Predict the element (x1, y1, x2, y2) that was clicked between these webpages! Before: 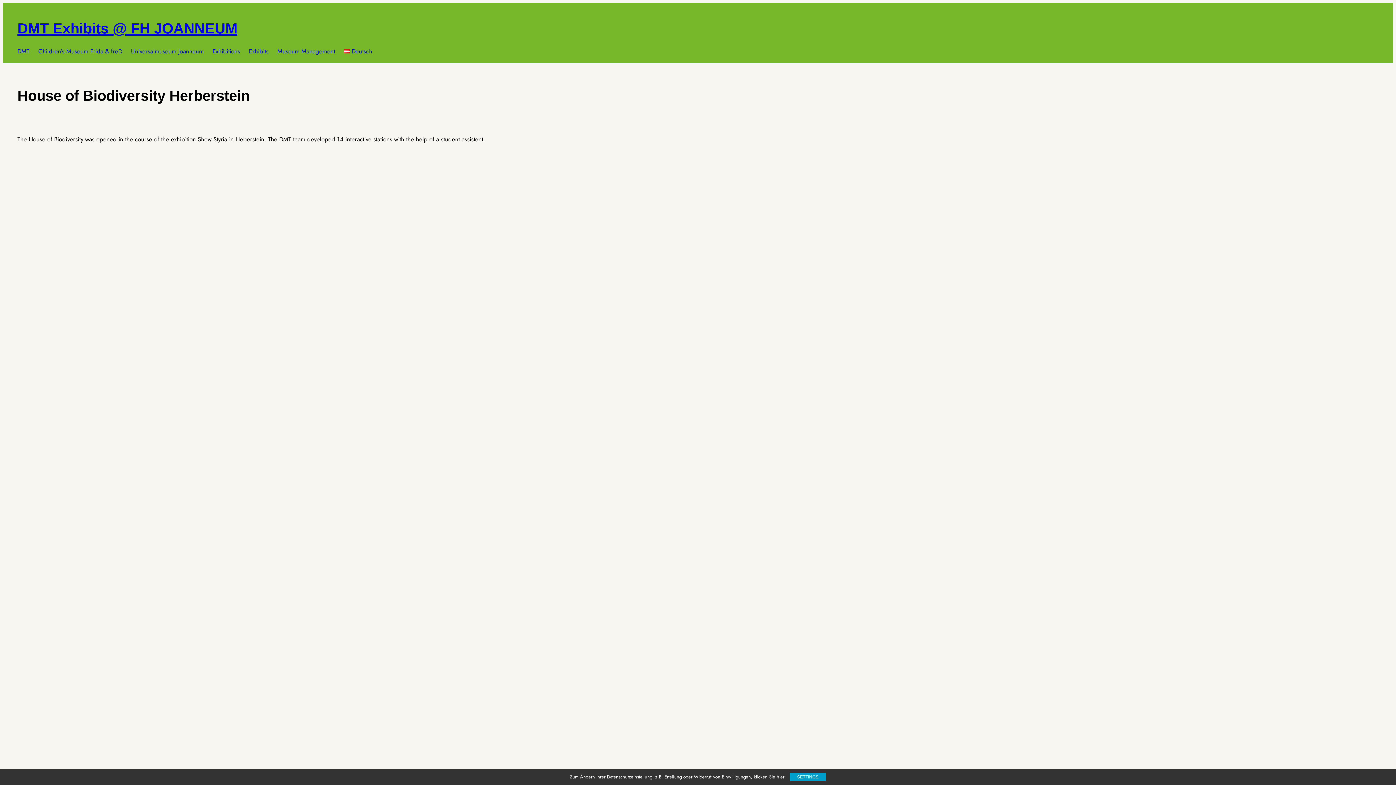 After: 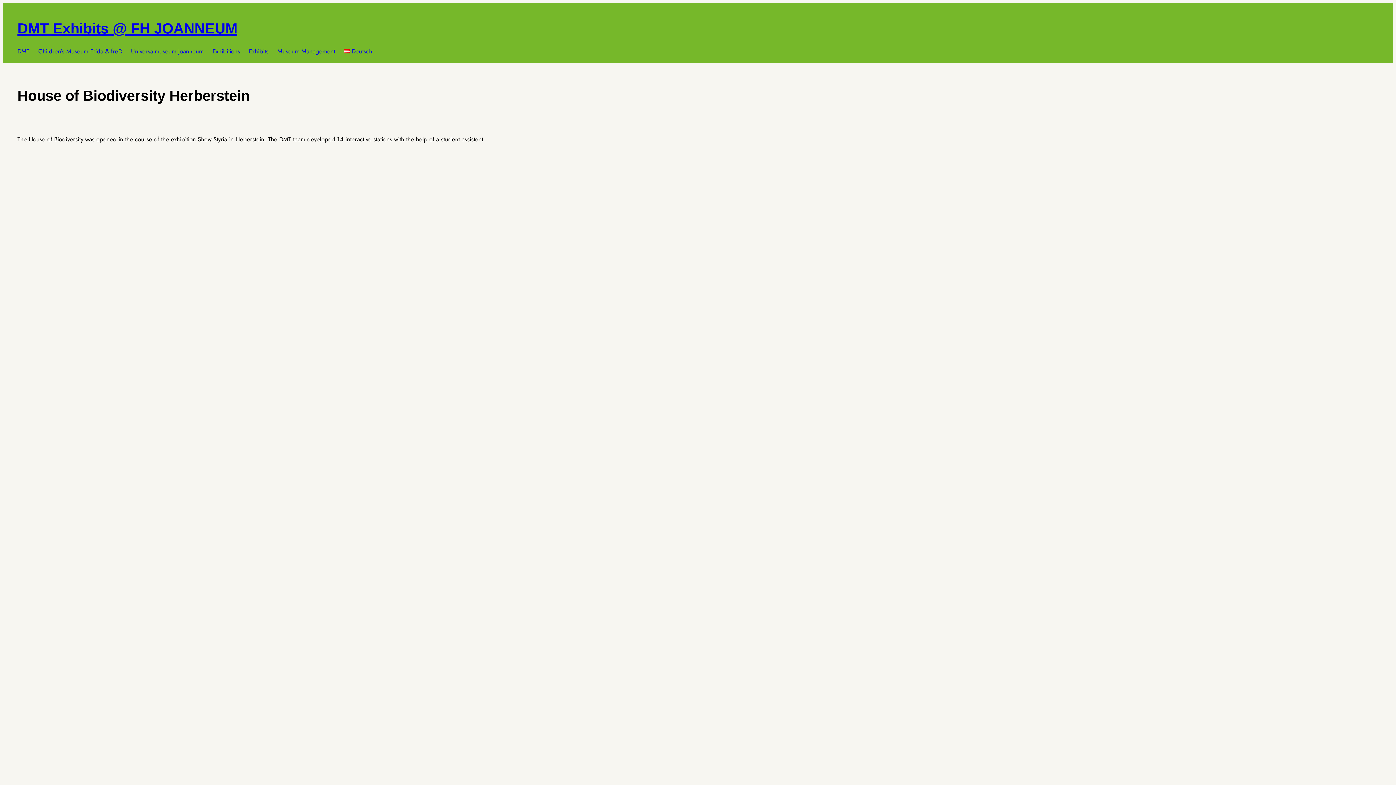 Action: bbox: (789, 773, 826, 781) label: SETTINGS